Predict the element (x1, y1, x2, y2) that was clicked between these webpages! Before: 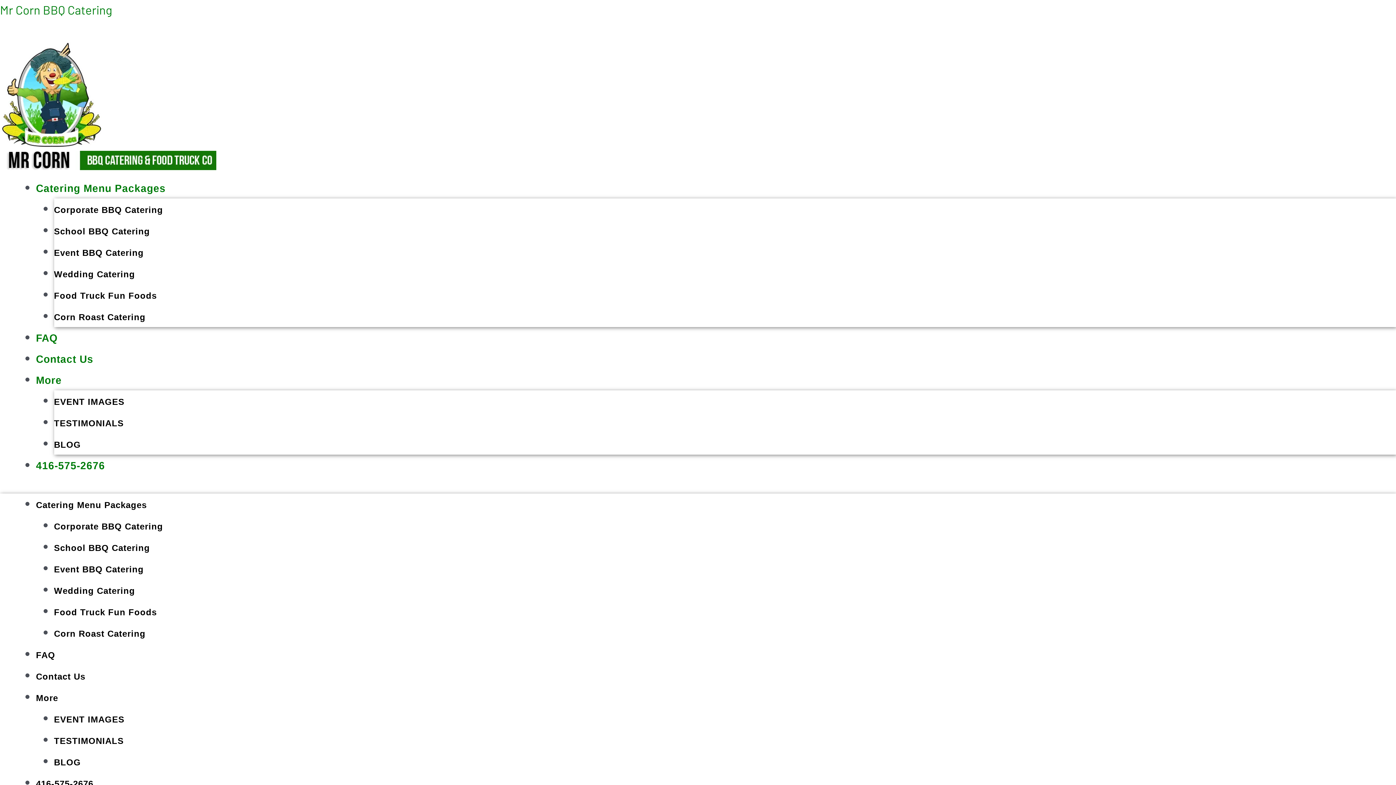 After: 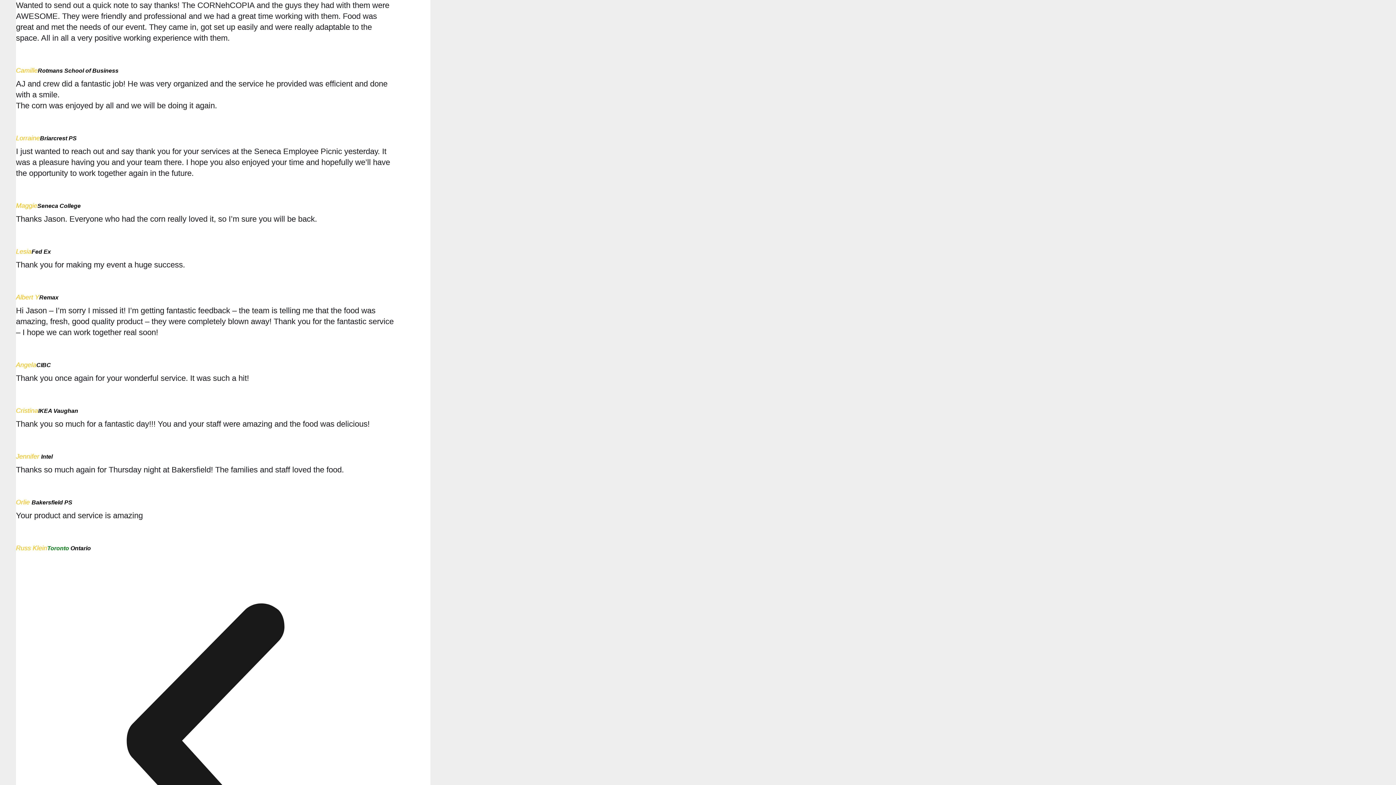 Action: bbox: (54, 418, 123, 428) label: TESTIMONIALS